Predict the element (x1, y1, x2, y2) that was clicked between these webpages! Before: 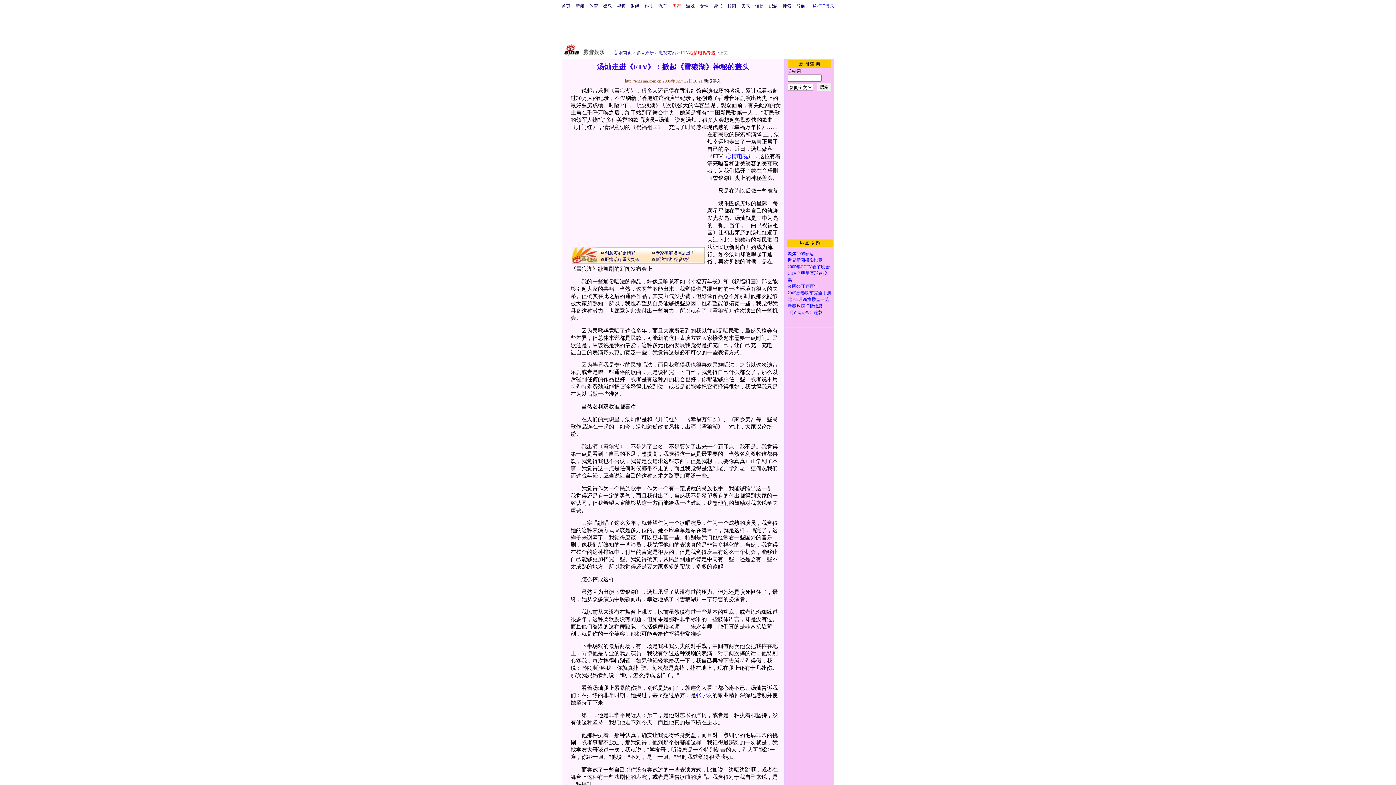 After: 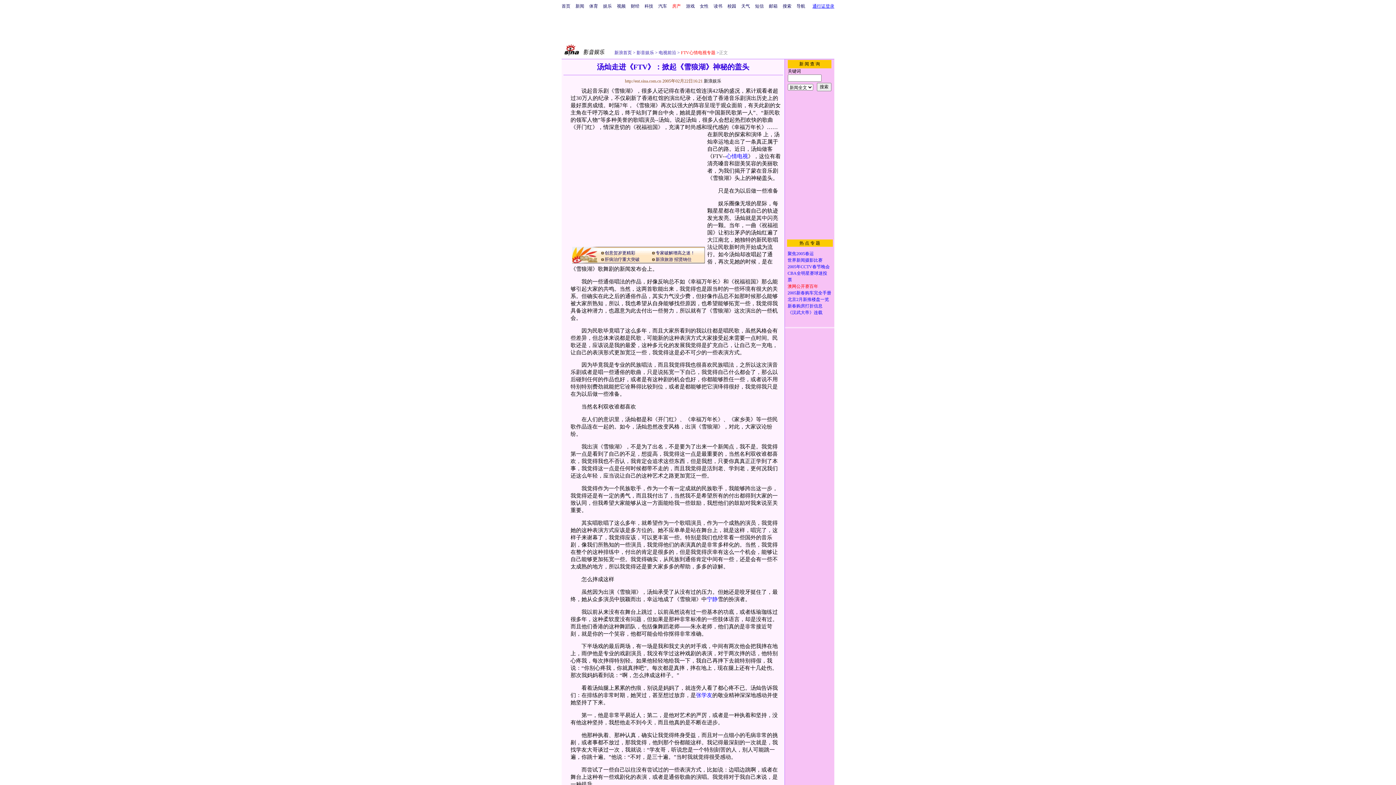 Action: label: 澳网公开赛百年 bbox: (787, 284, 818, 289)